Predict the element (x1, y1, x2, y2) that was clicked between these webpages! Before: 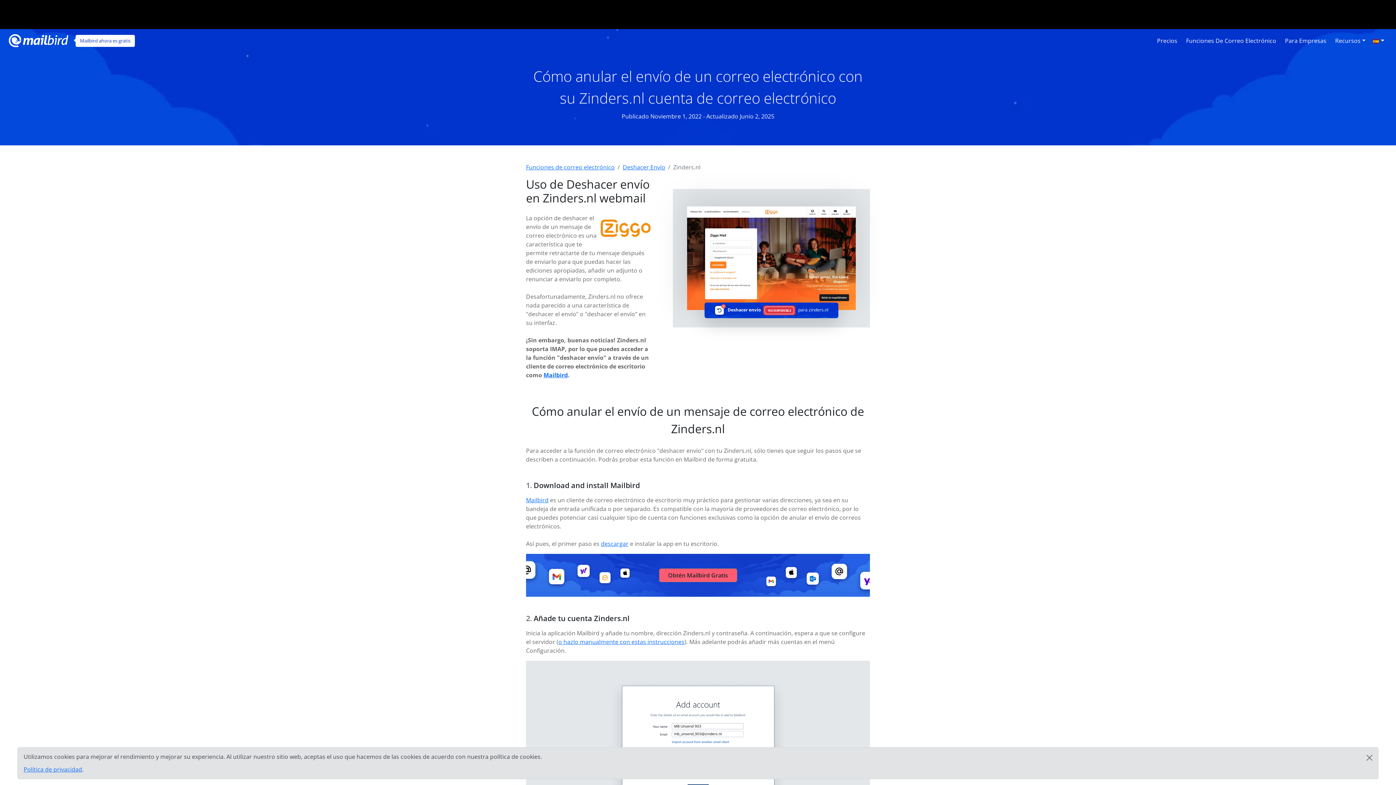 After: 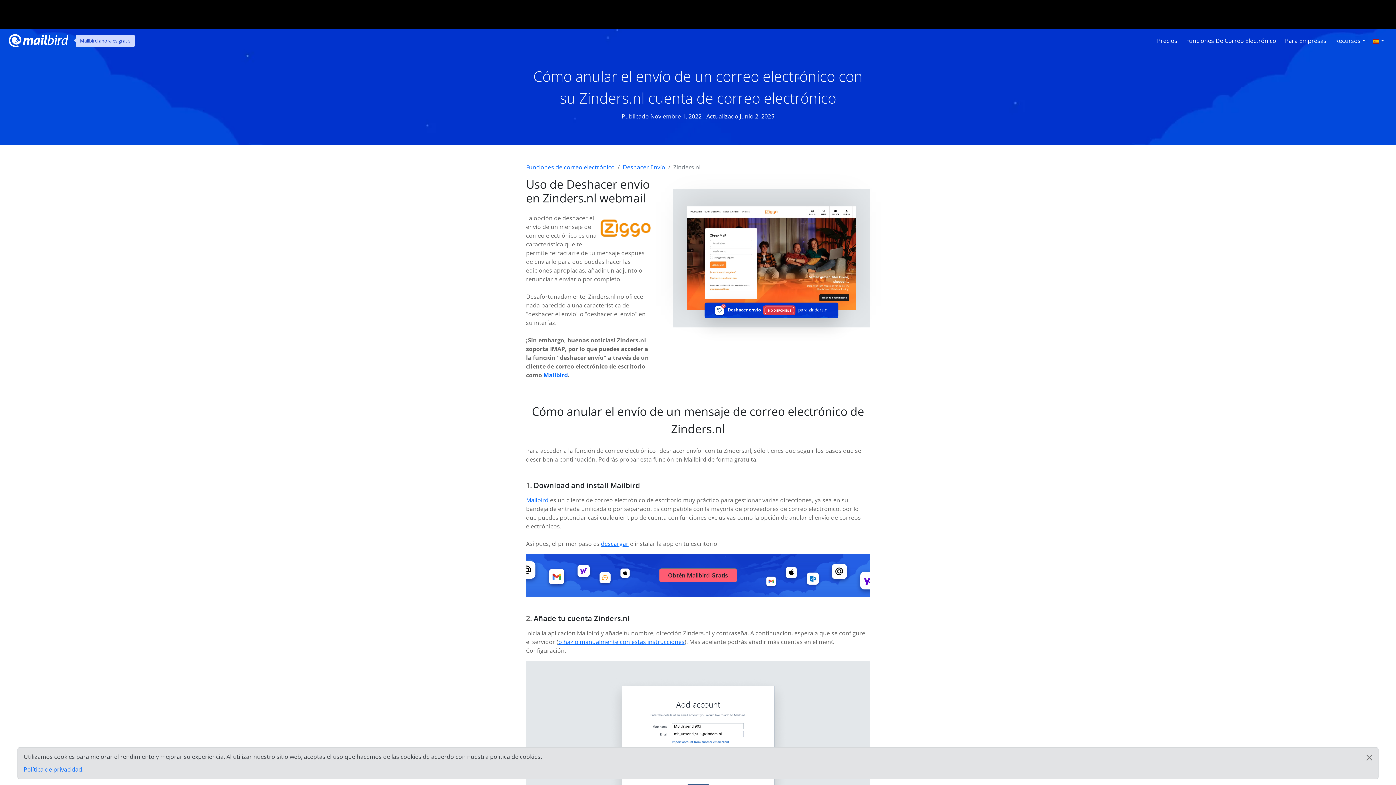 Action: bbox: (80, 37, 130, 43) label: Mailbird ahora es gratis